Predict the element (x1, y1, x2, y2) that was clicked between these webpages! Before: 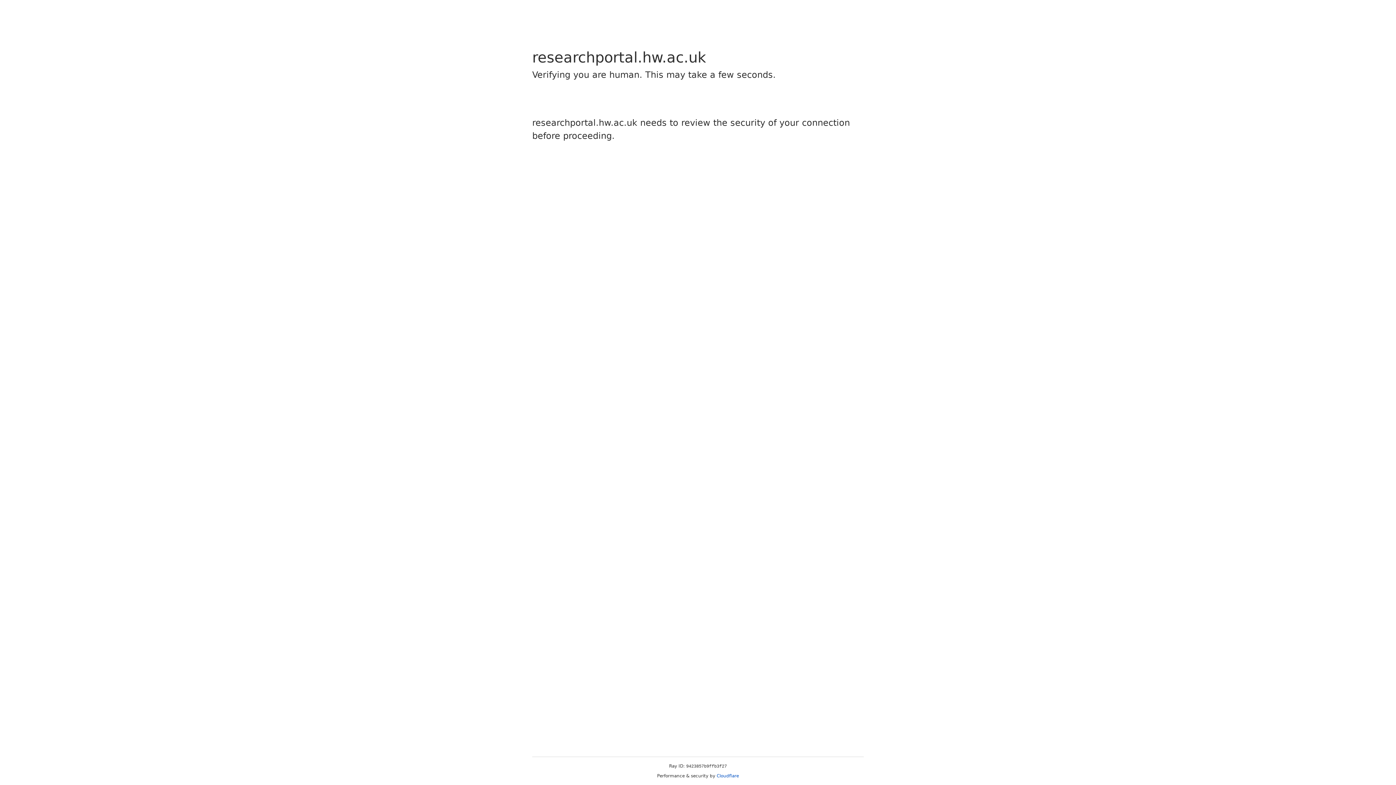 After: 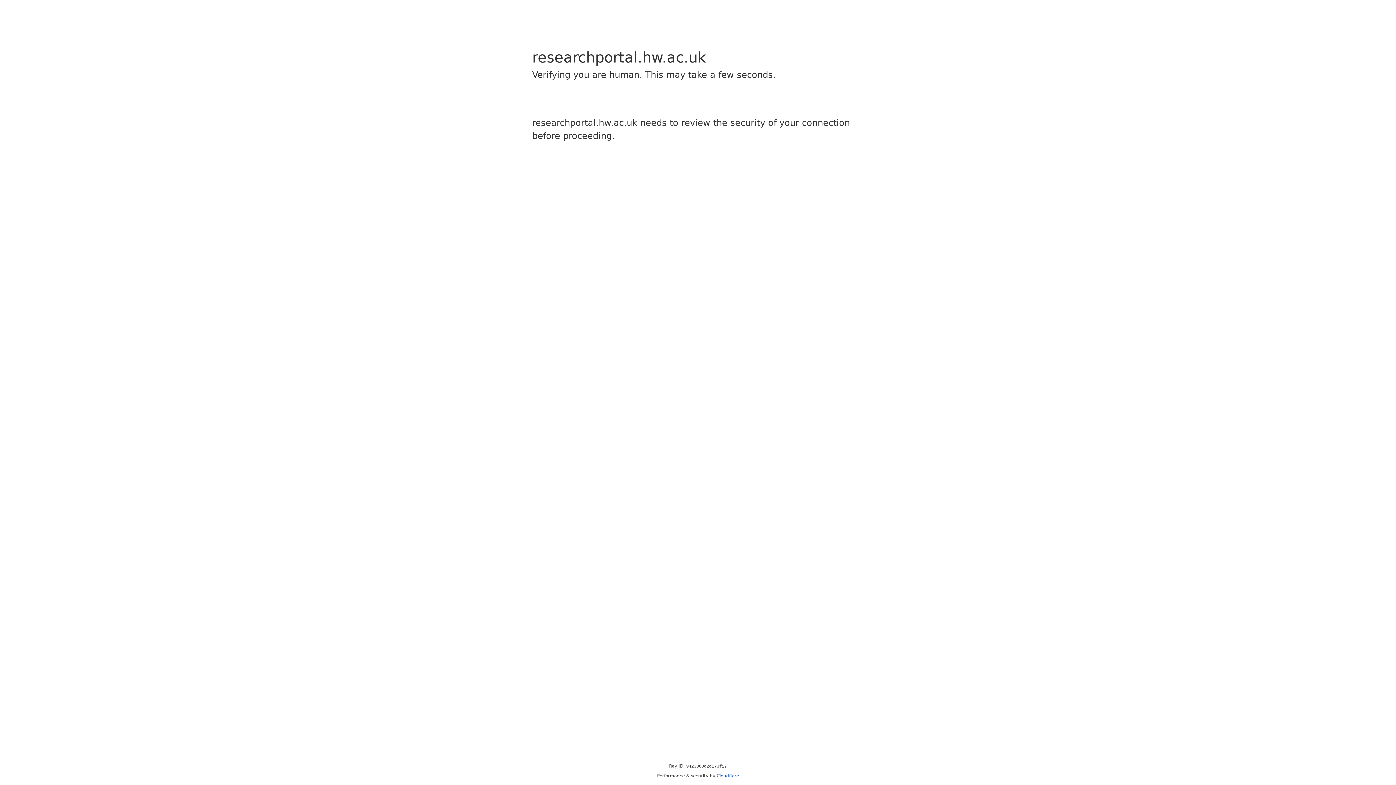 Action: label: Cloudflare bbox: (716, 773, 739, 778)